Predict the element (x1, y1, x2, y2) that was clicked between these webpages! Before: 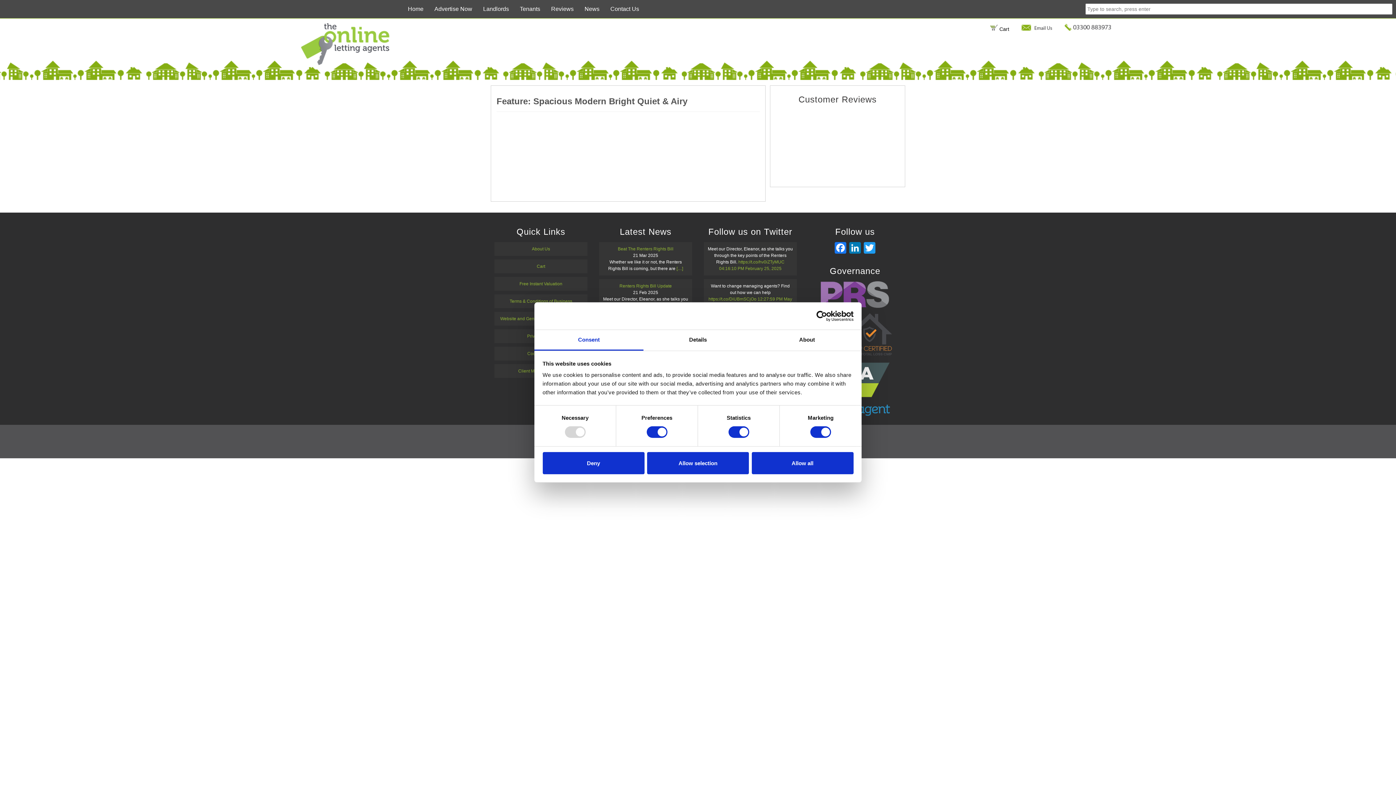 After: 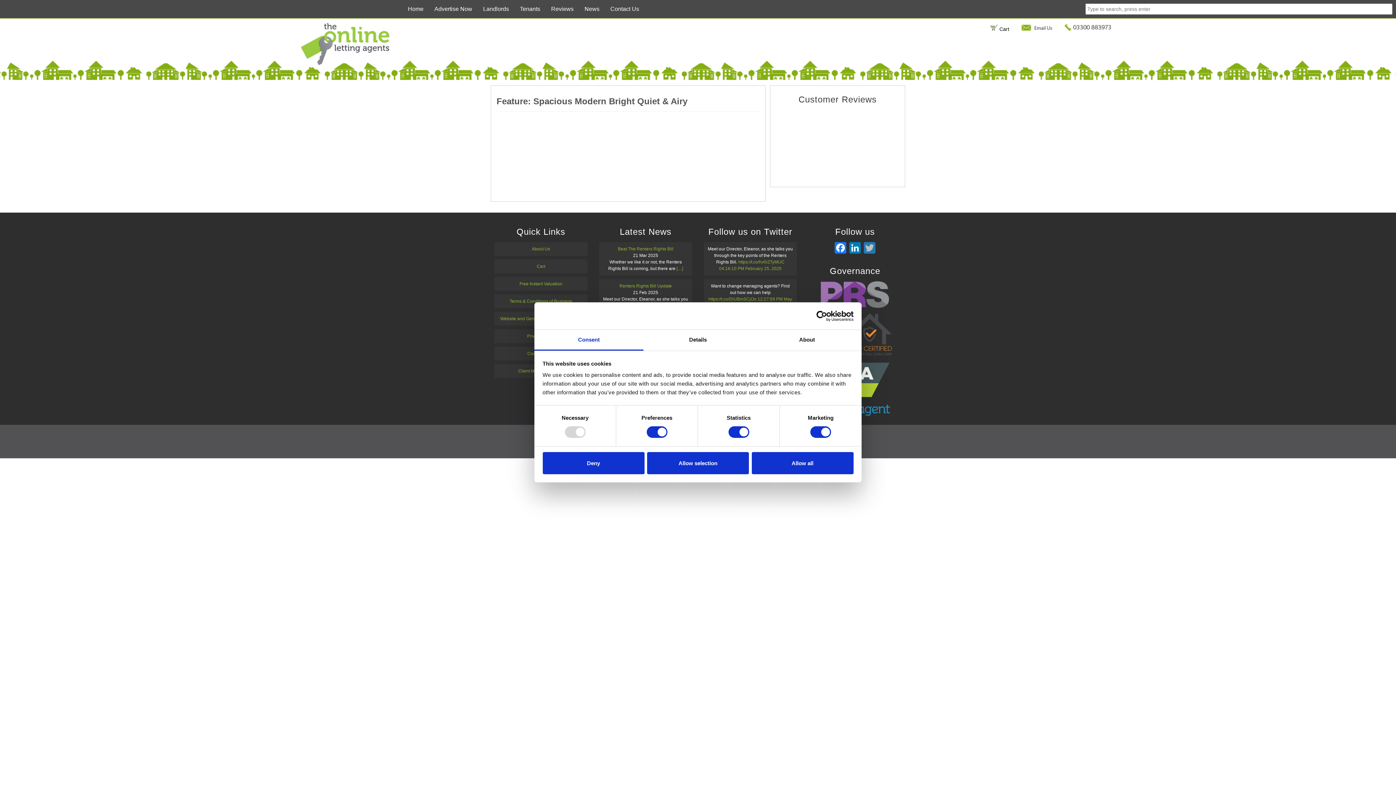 Action: label: Twitter bbox: (862, 242, 877, 255)